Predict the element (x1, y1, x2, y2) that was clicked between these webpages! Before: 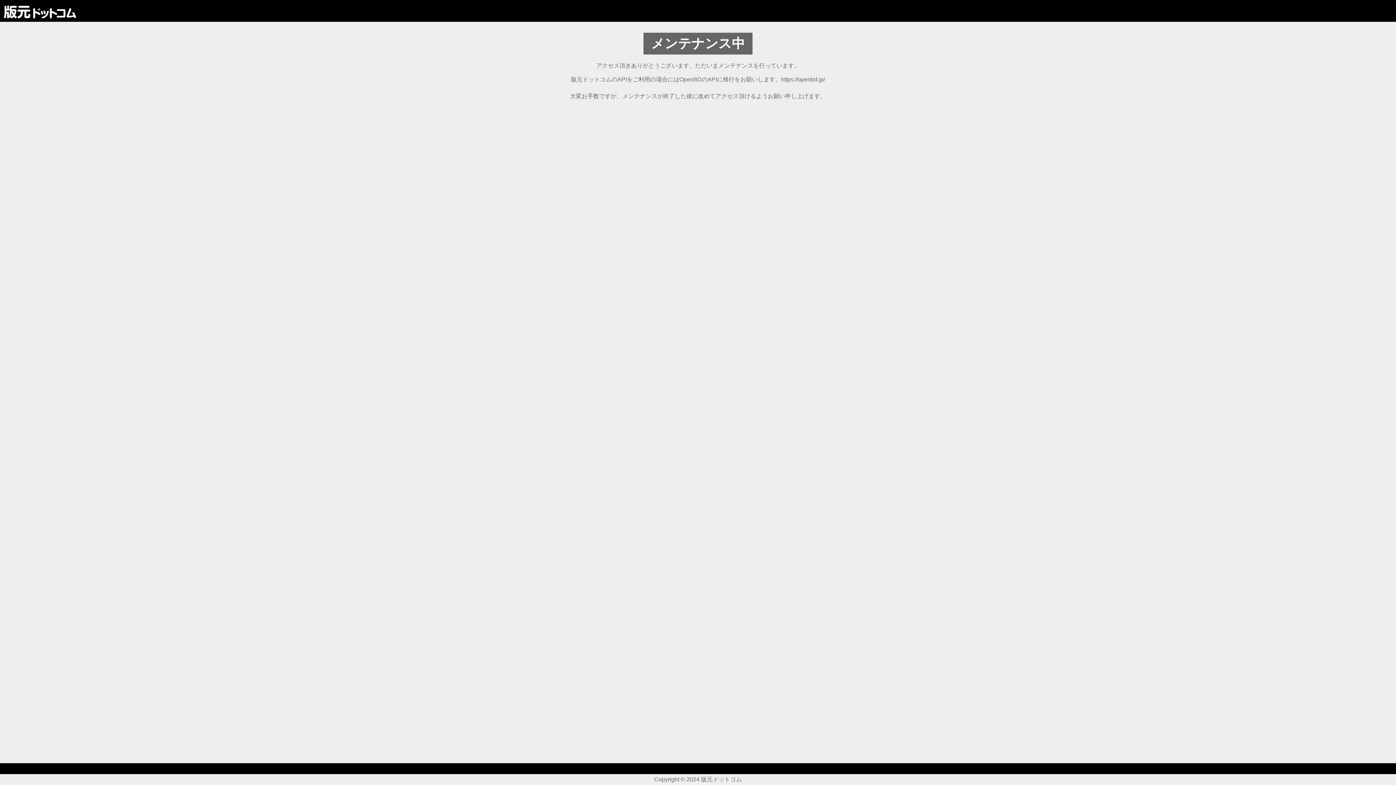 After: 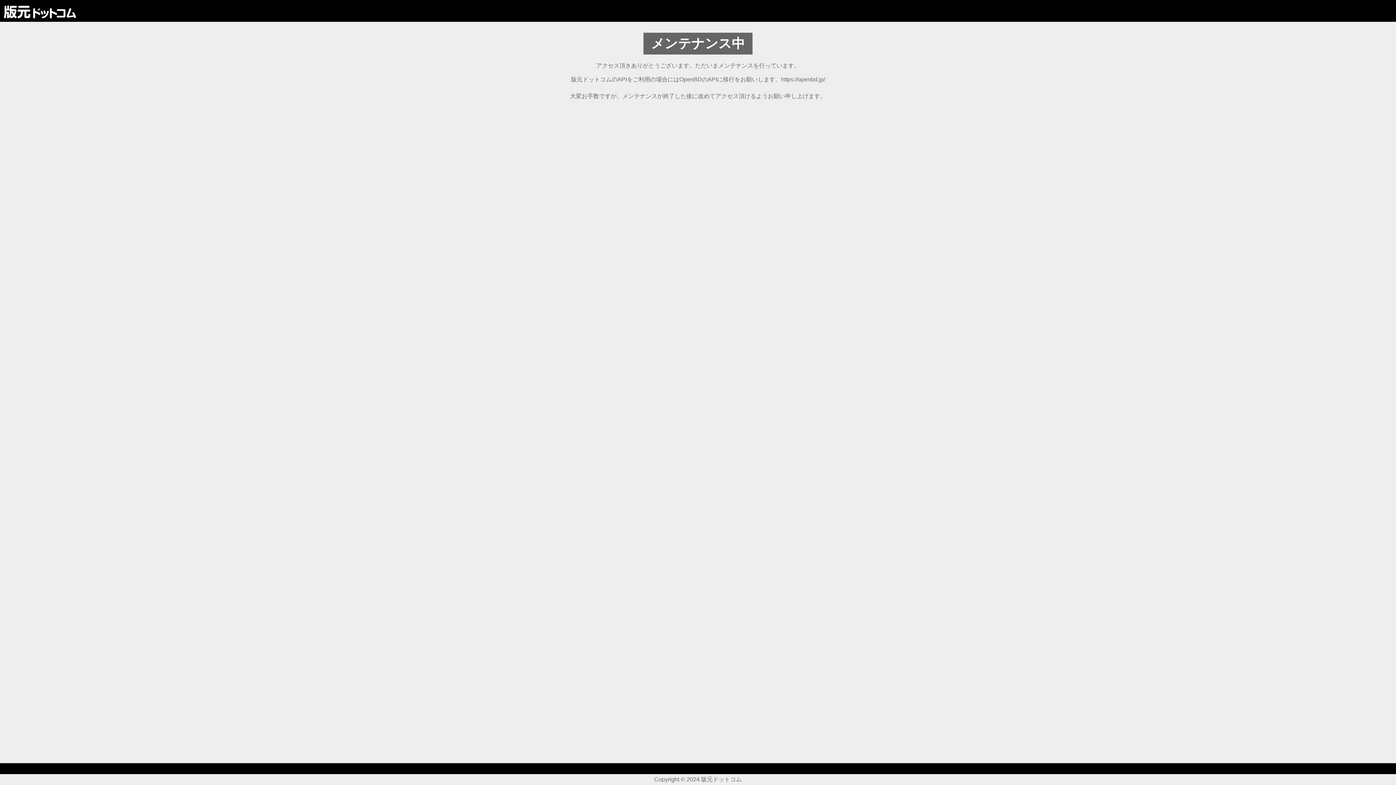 Action: bbox: (3, 4, 76, 17)